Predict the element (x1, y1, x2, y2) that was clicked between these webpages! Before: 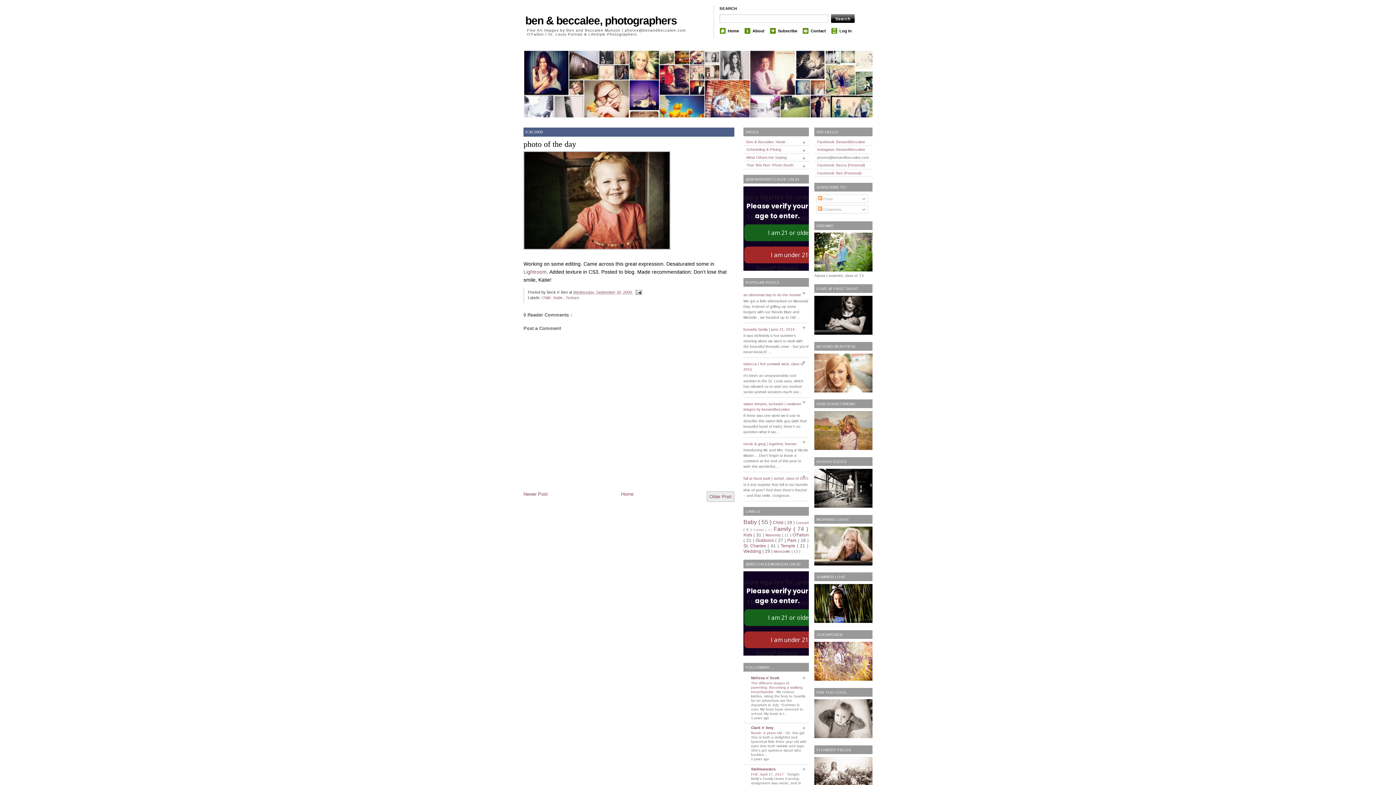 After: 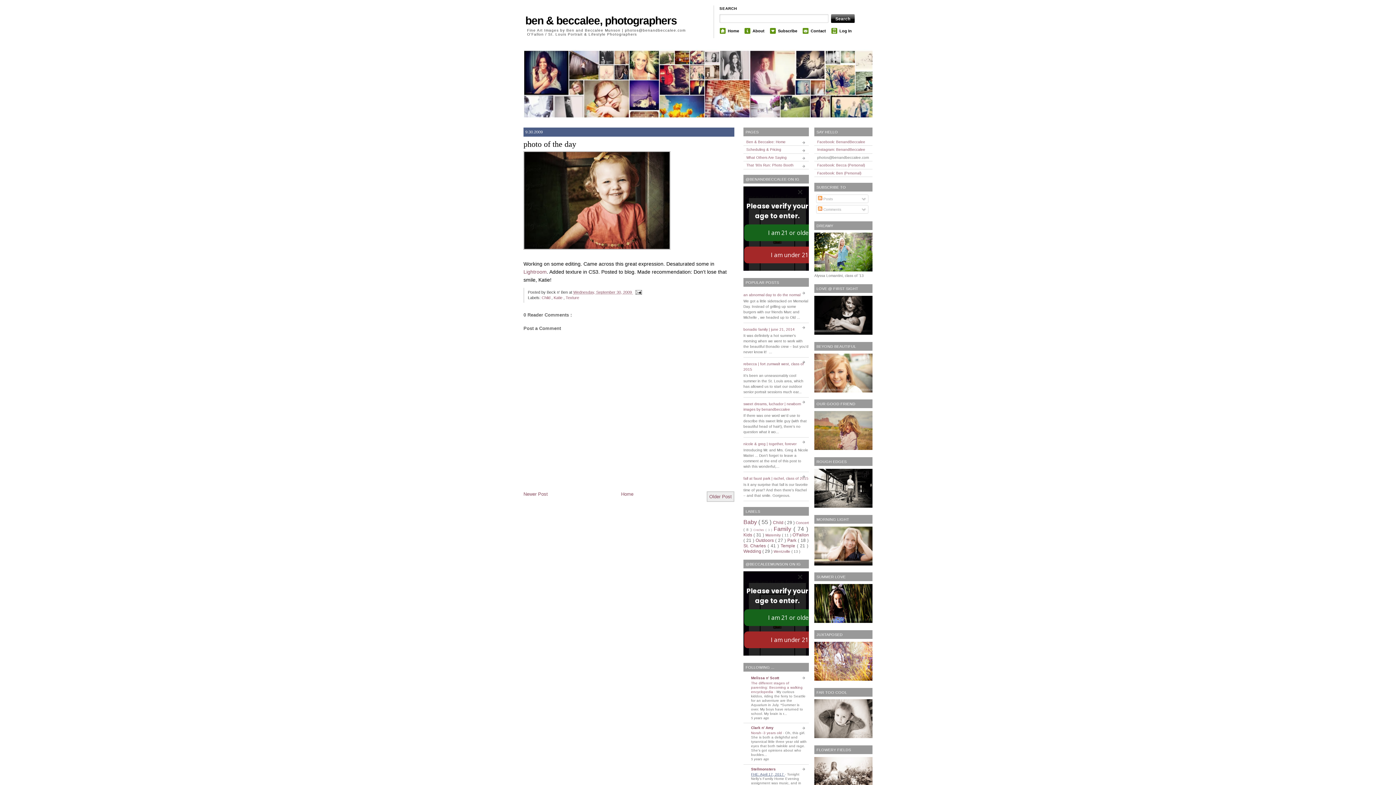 Action: bbox: (751, 772, 785, 776) label: FHE: April 17, 2017 